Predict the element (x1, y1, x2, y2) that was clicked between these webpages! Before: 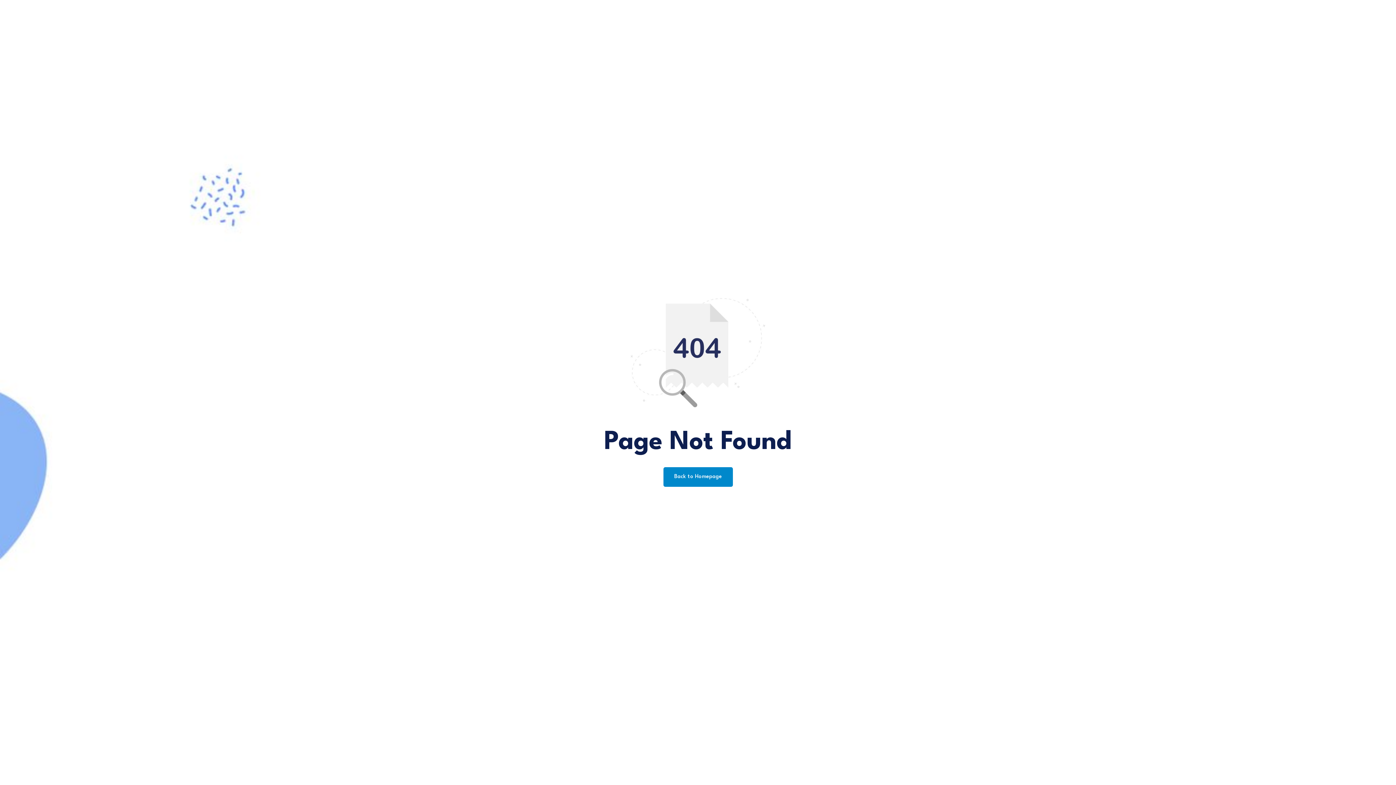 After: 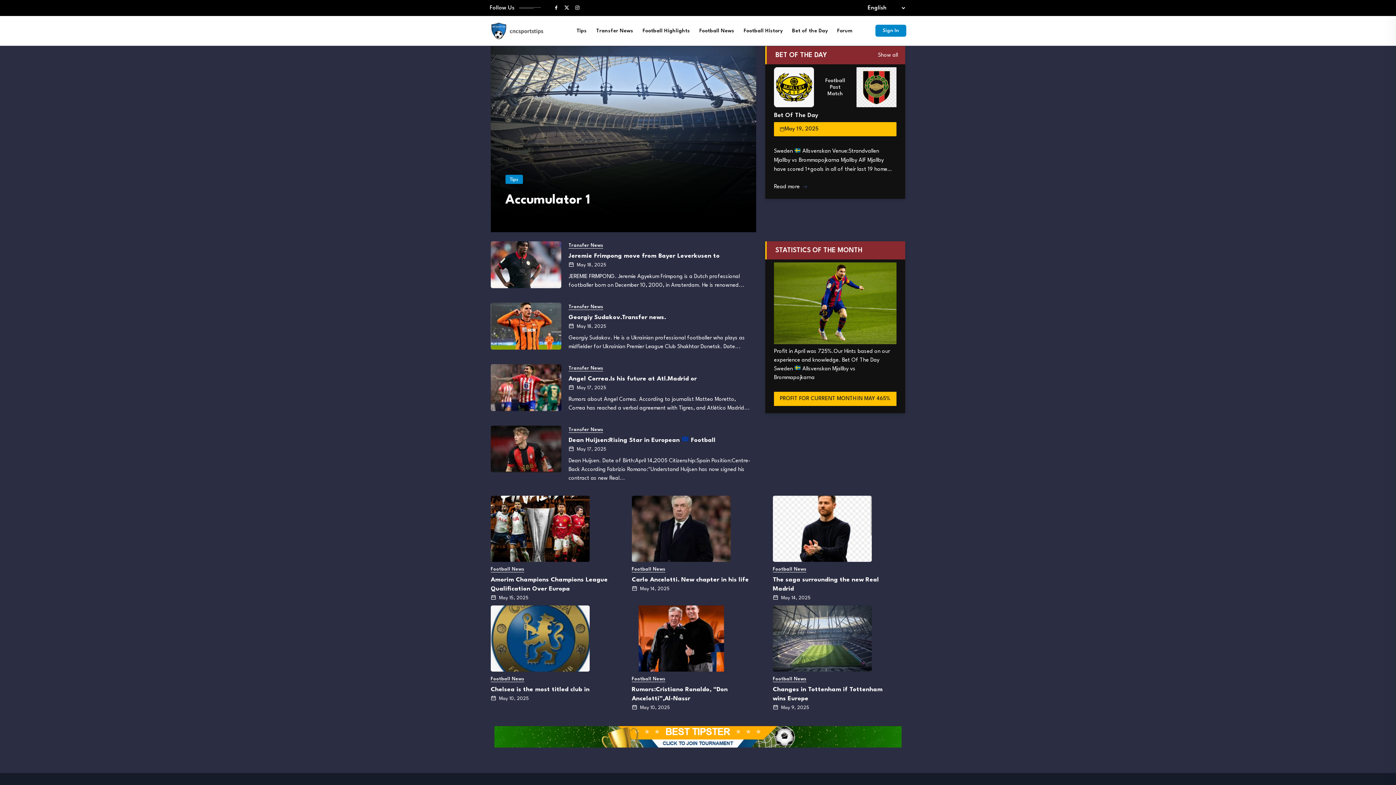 Action: bbox: (663, 467, 732, 487) label: Back to Homepage